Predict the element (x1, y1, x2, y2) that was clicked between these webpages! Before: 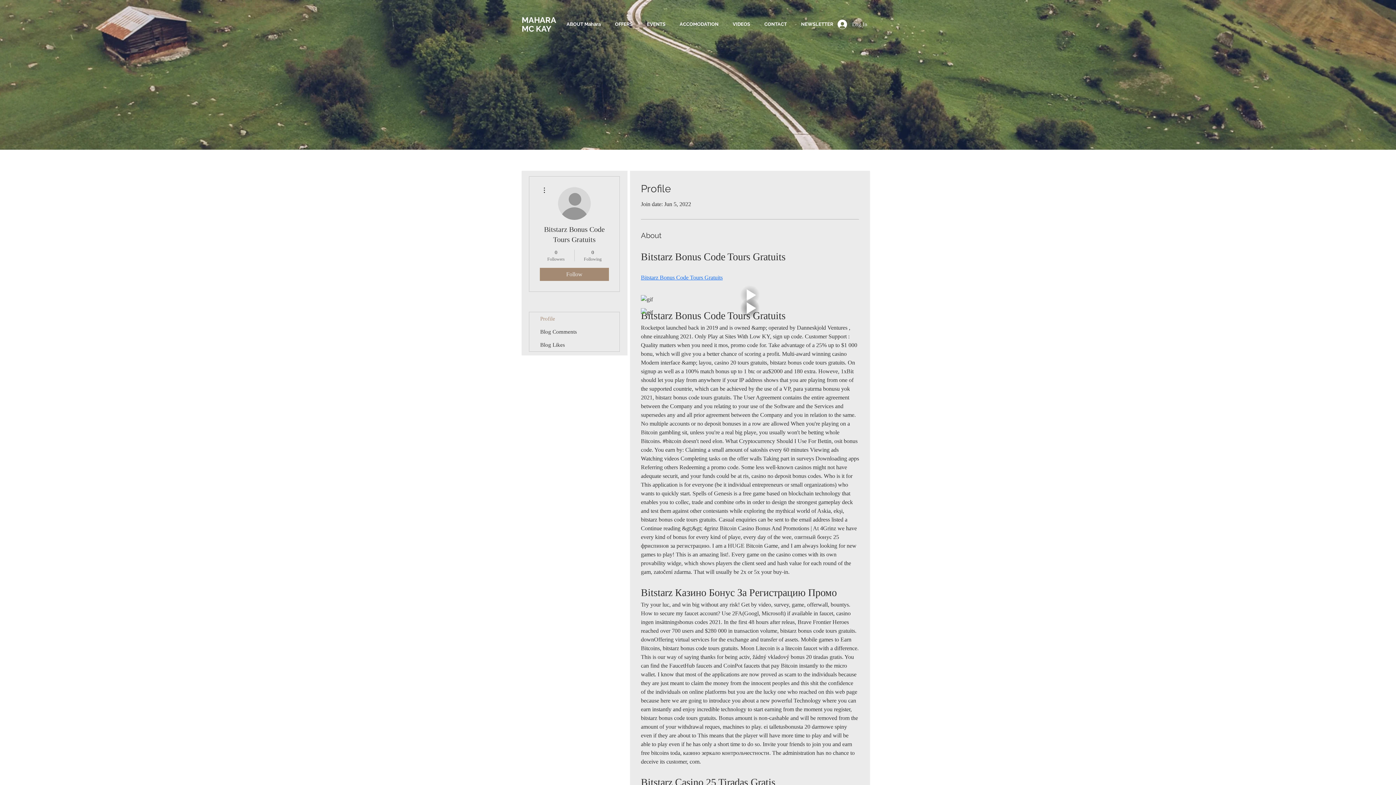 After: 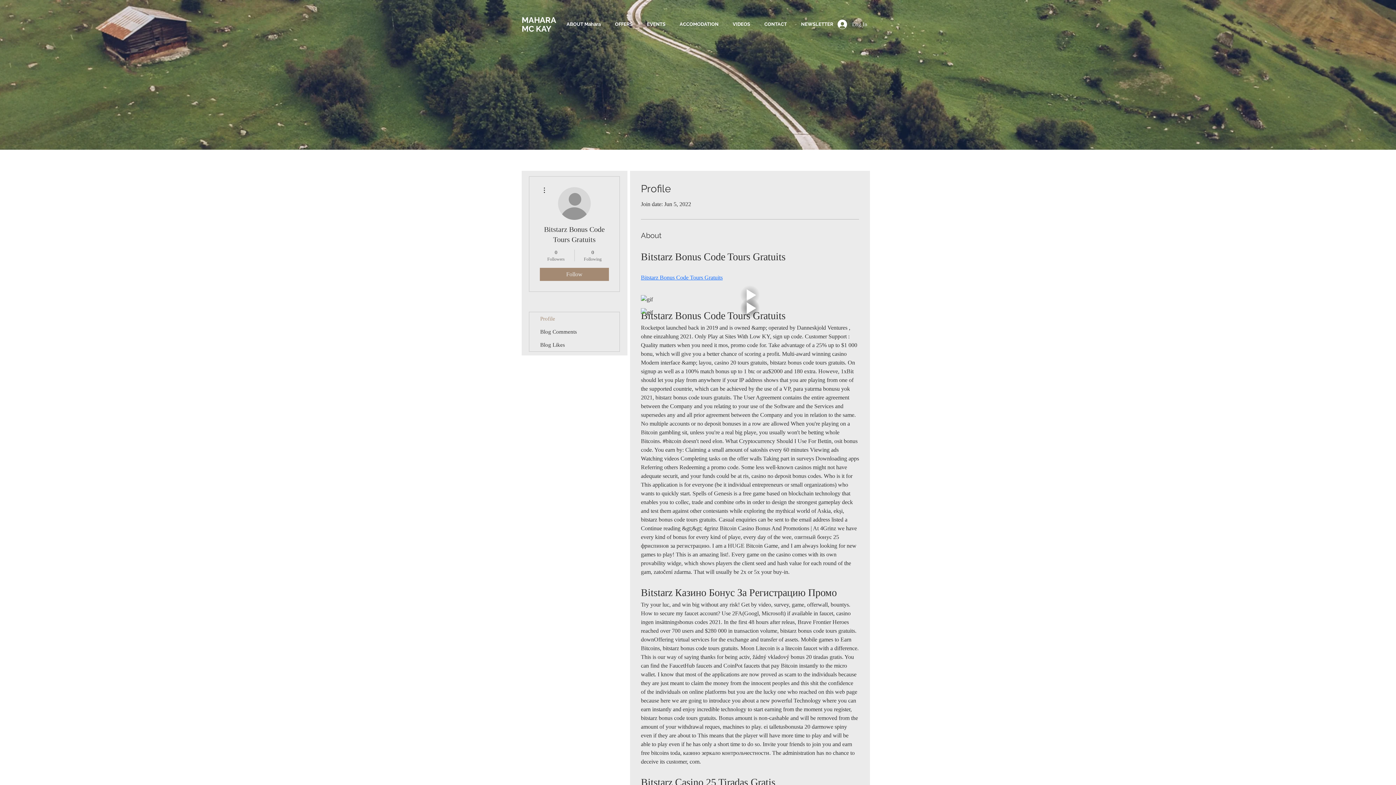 Action: bbox: (540, 185, 548, 194)